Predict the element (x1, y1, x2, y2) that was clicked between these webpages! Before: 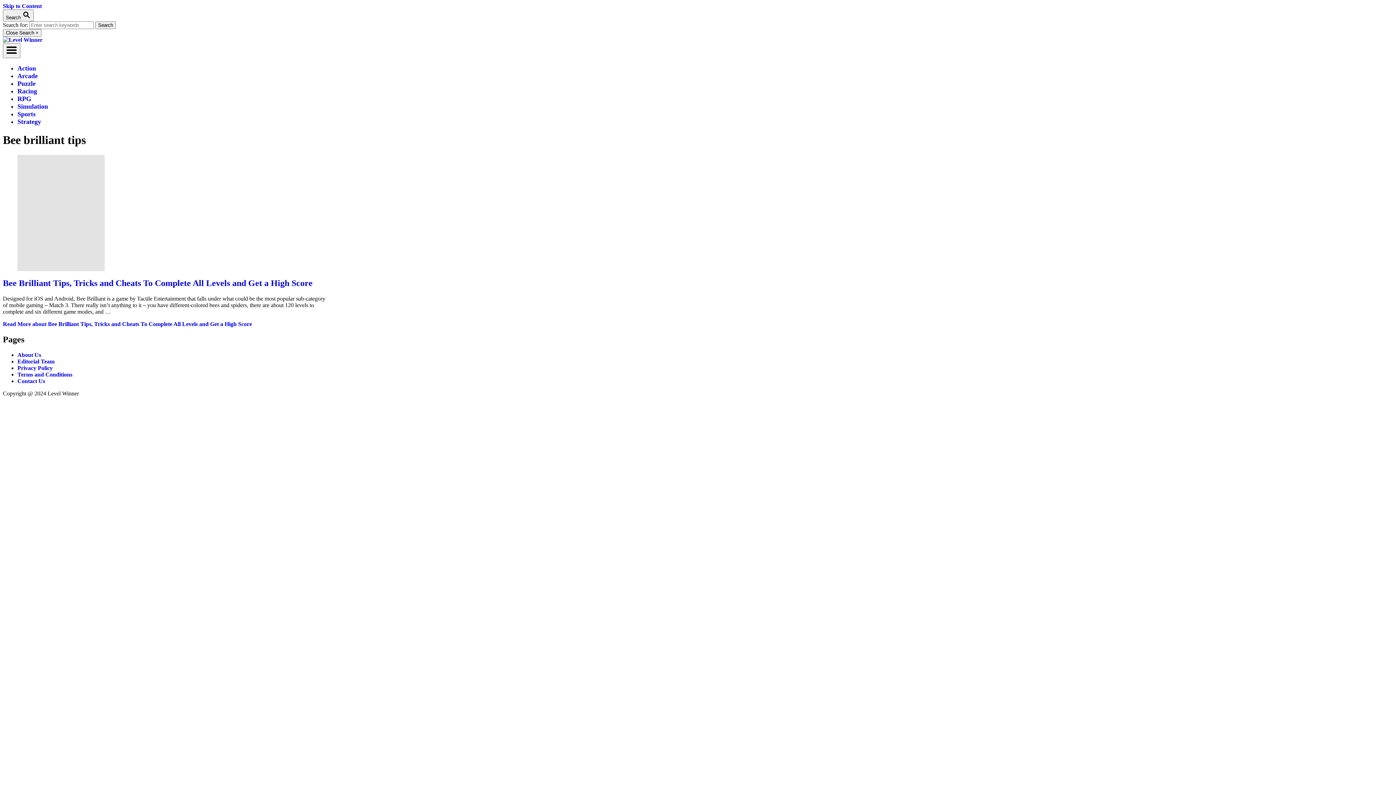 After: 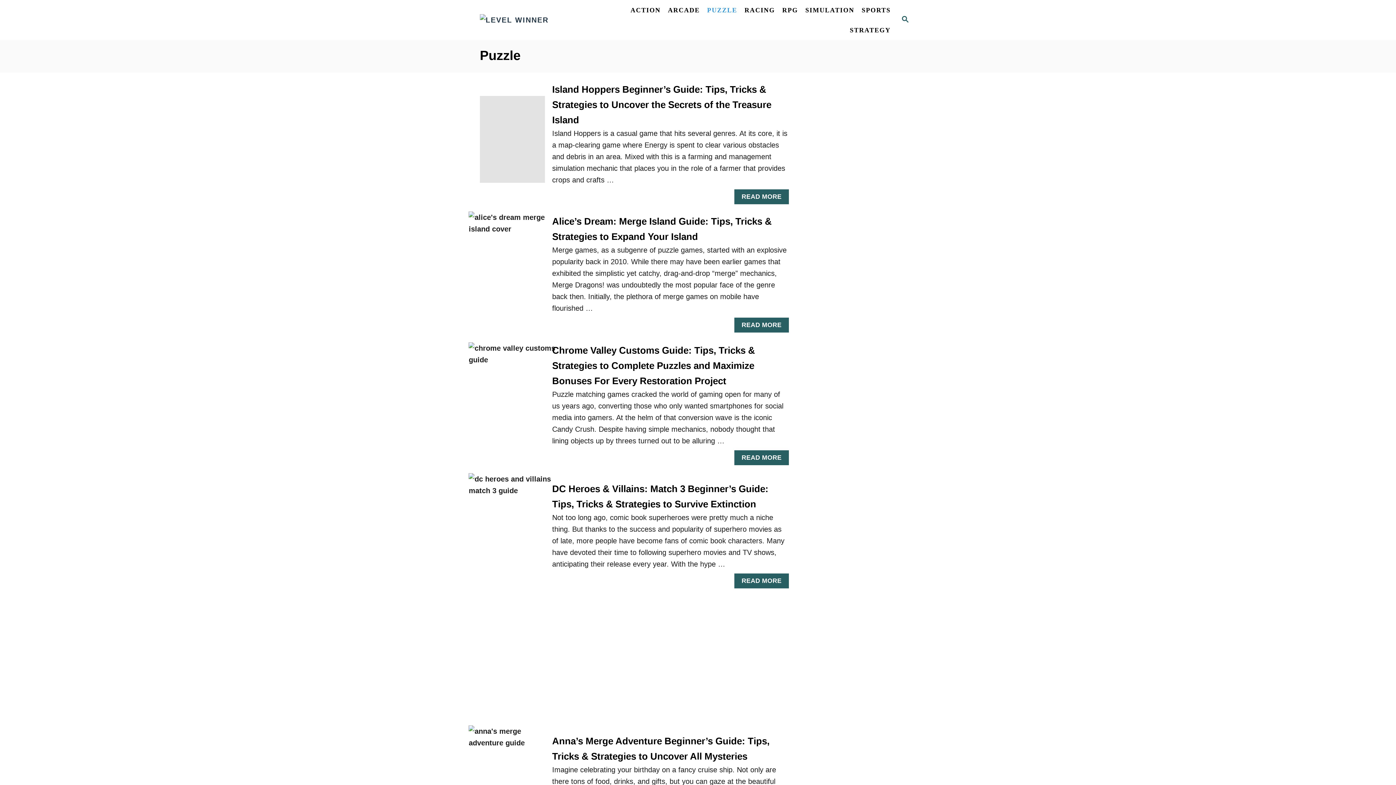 Action: label: Puzzle bbox: (17, 80, 35, 87)